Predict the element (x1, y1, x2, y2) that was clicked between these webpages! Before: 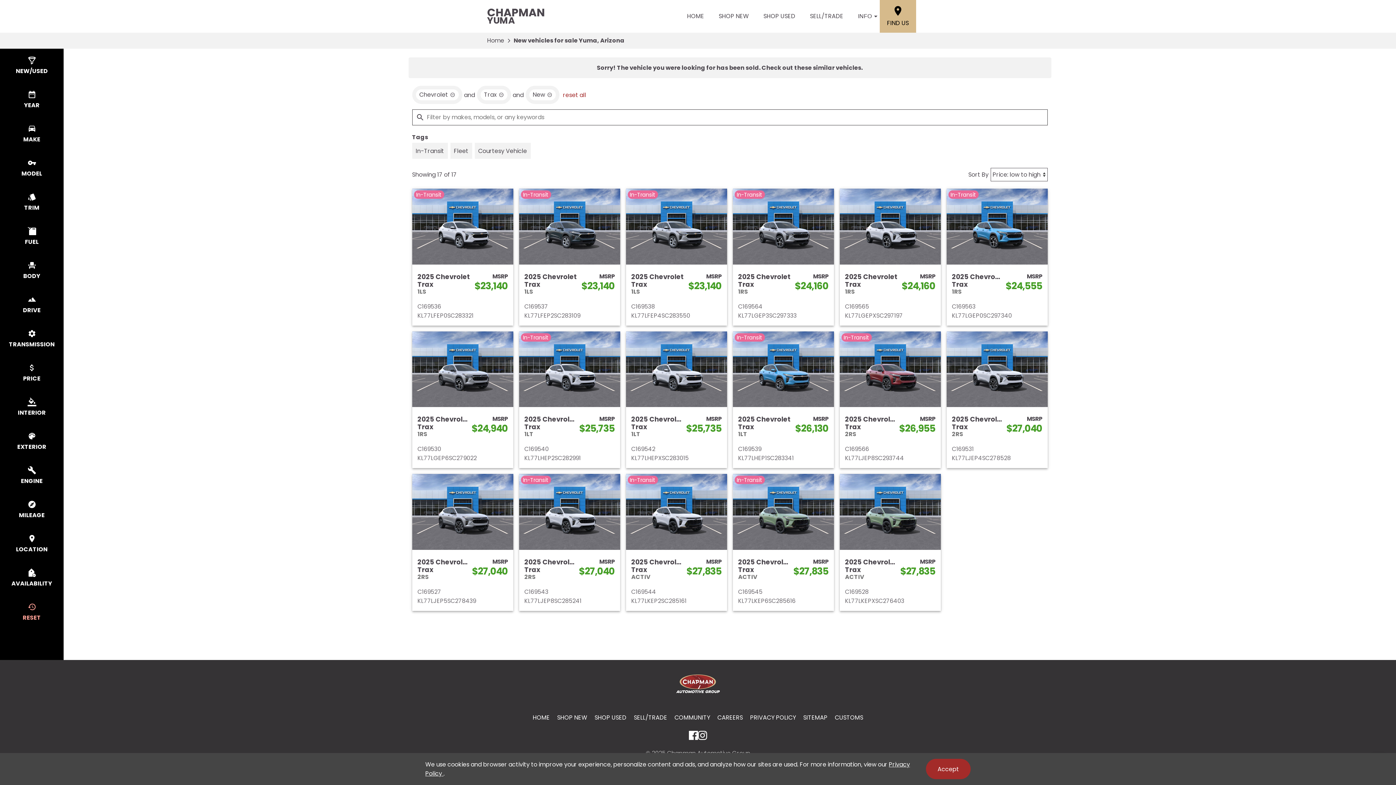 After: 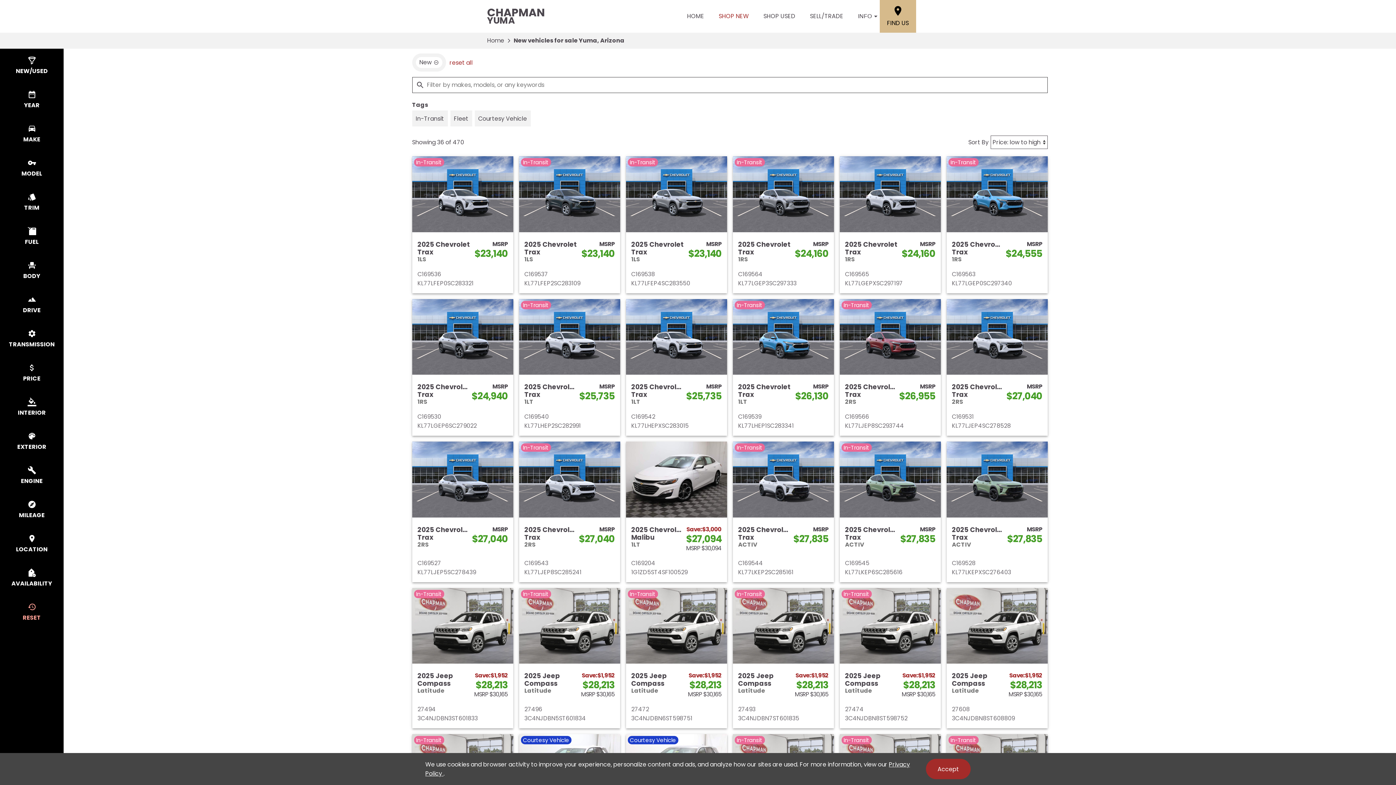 Action: bbox: (711, 8, 756, 24) label: SHOP NEW